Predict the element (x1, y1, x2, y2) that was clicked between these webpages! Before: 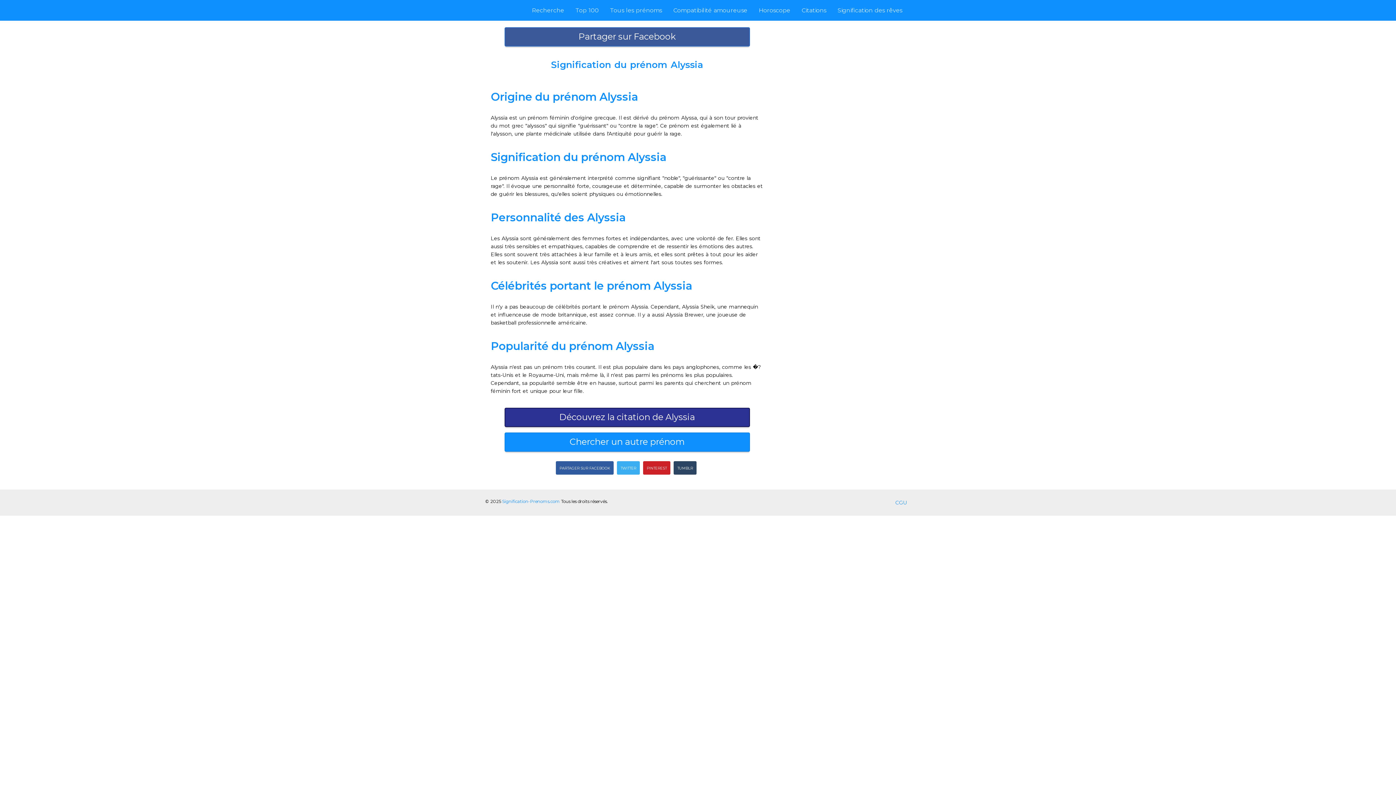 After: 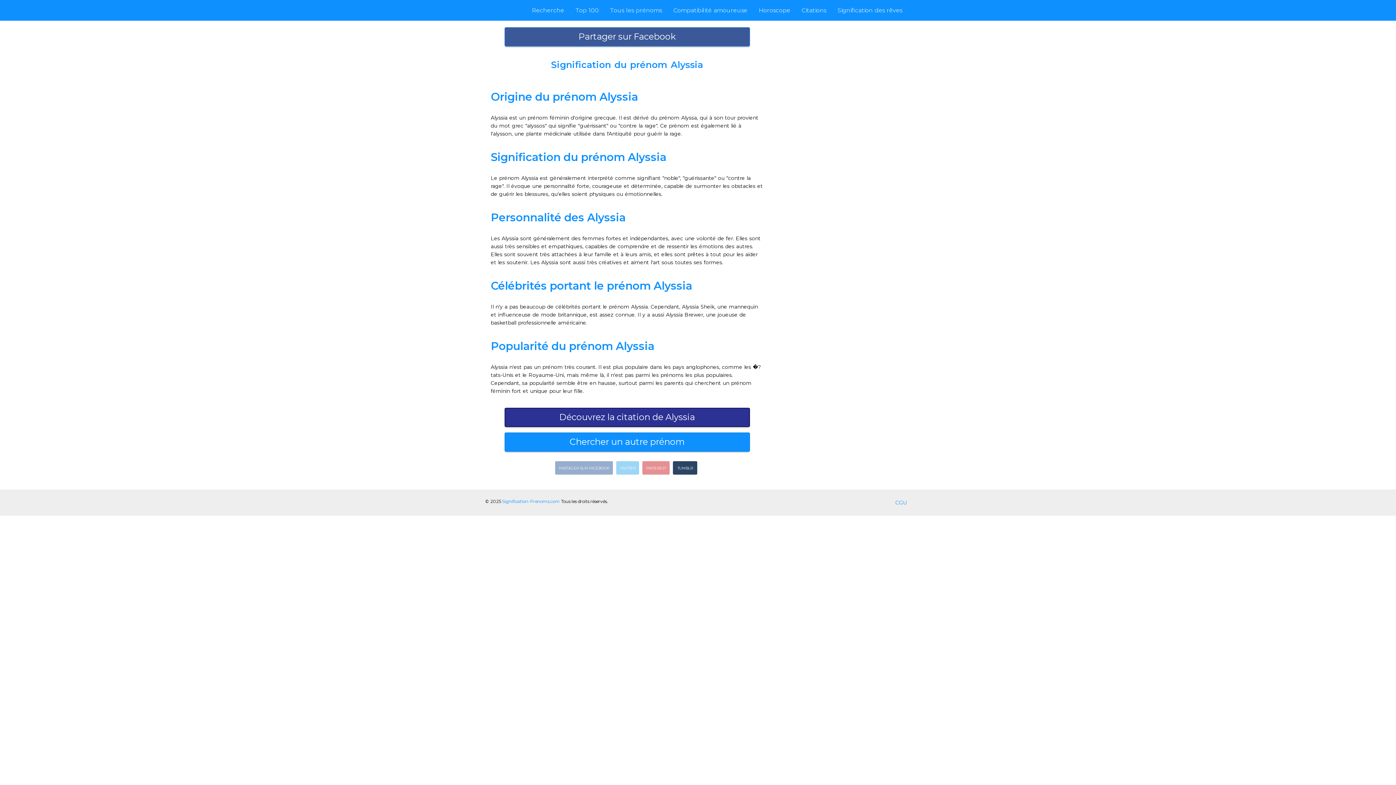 Action: label: TUMBLR bbox: (673, 461, 696, 474)